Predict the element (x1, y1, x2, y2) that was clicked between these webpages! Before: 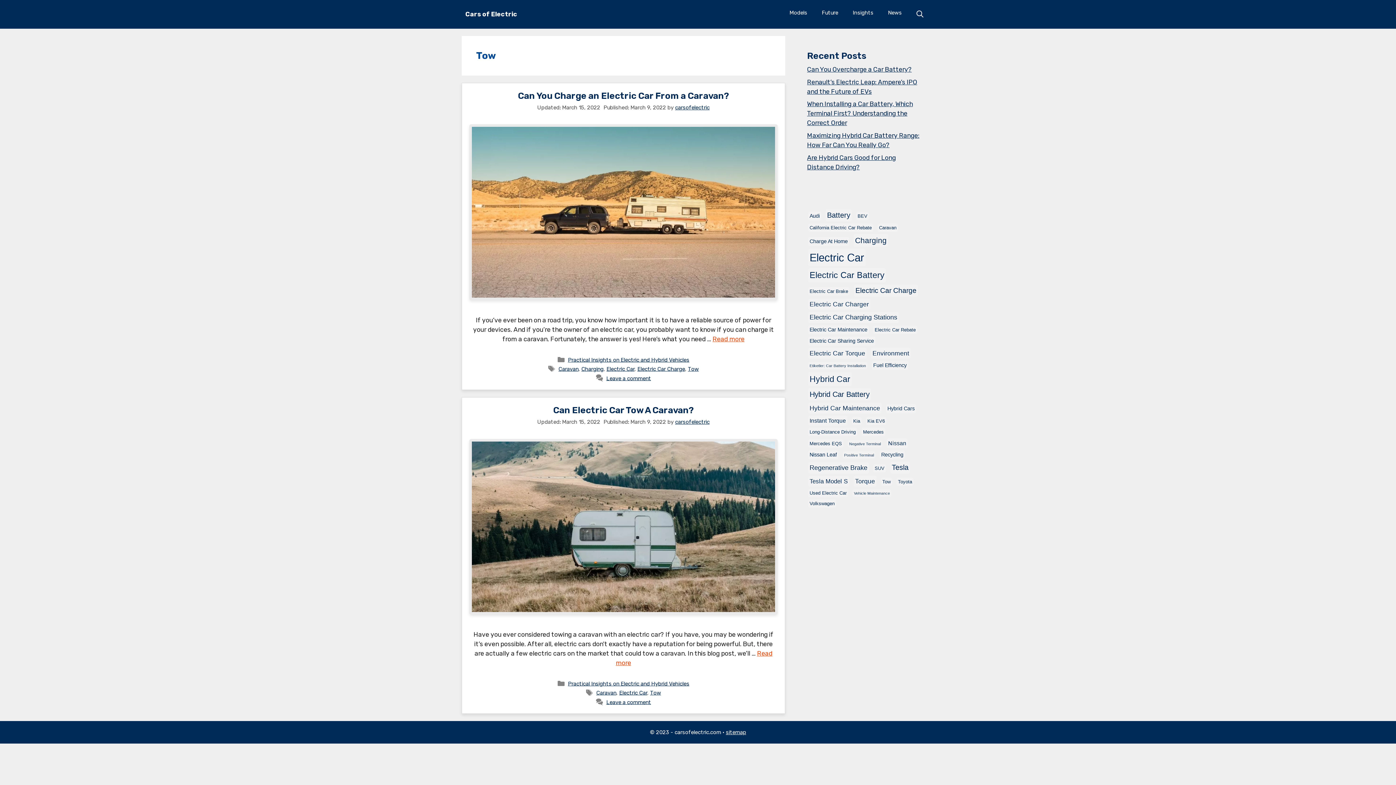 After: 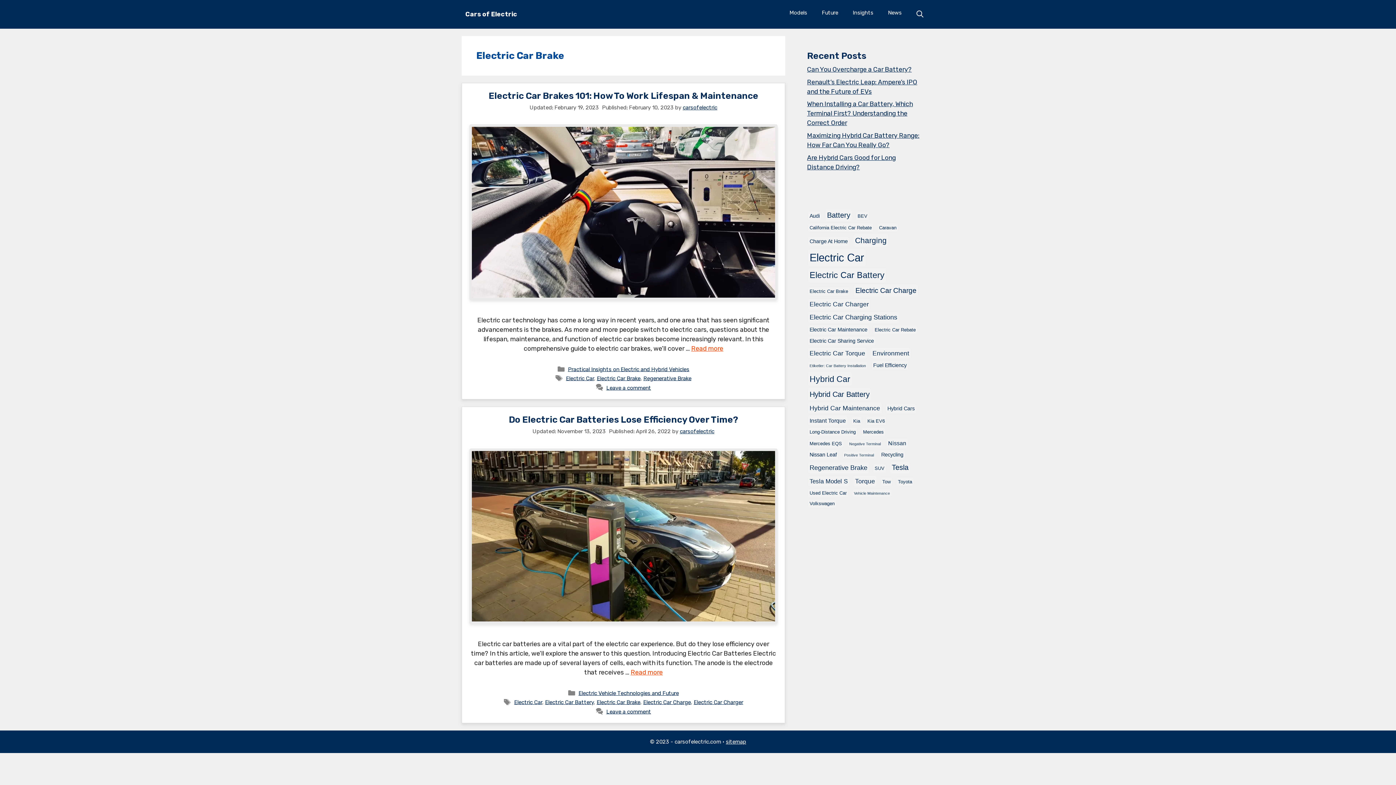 Action: label: Electric Car Brake (2 items) bbox: (808, 287, 849, 295)